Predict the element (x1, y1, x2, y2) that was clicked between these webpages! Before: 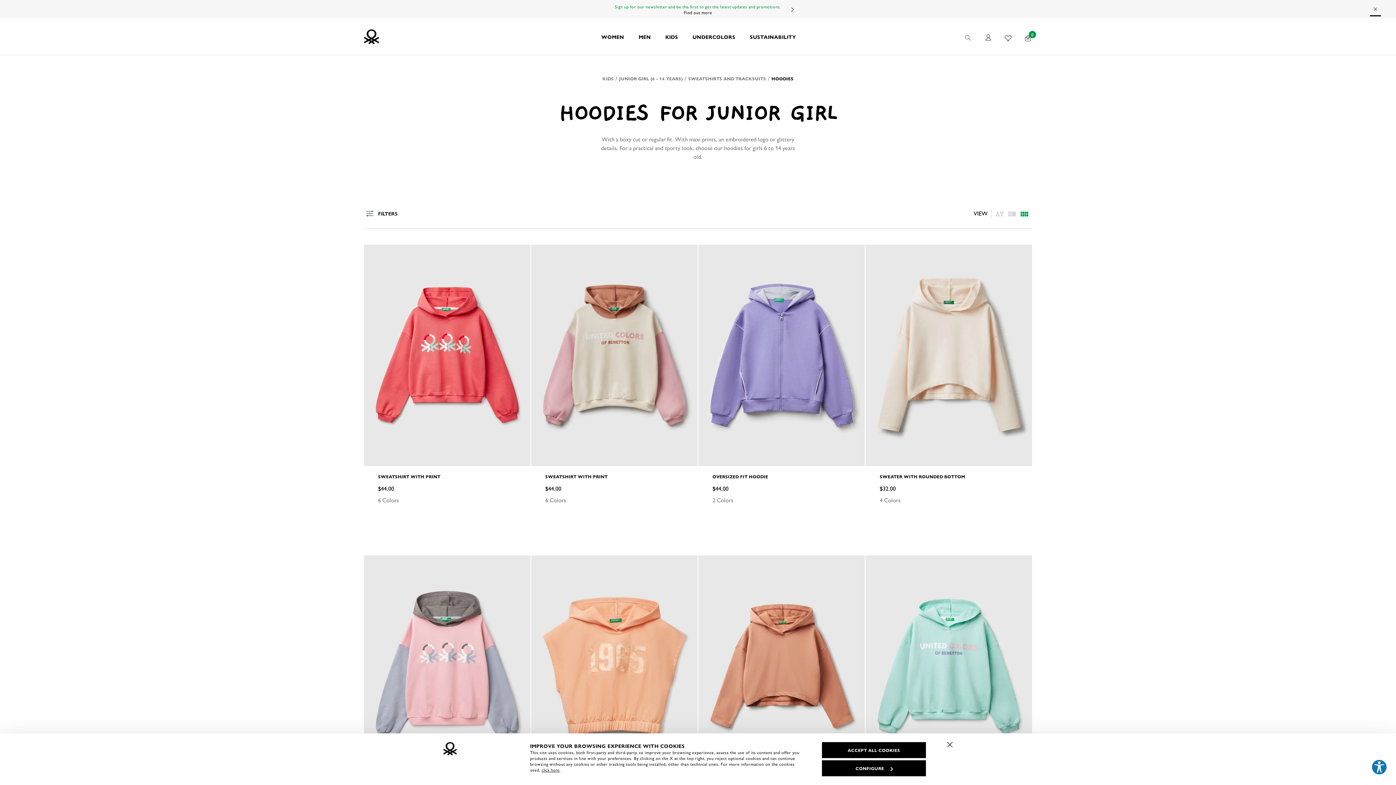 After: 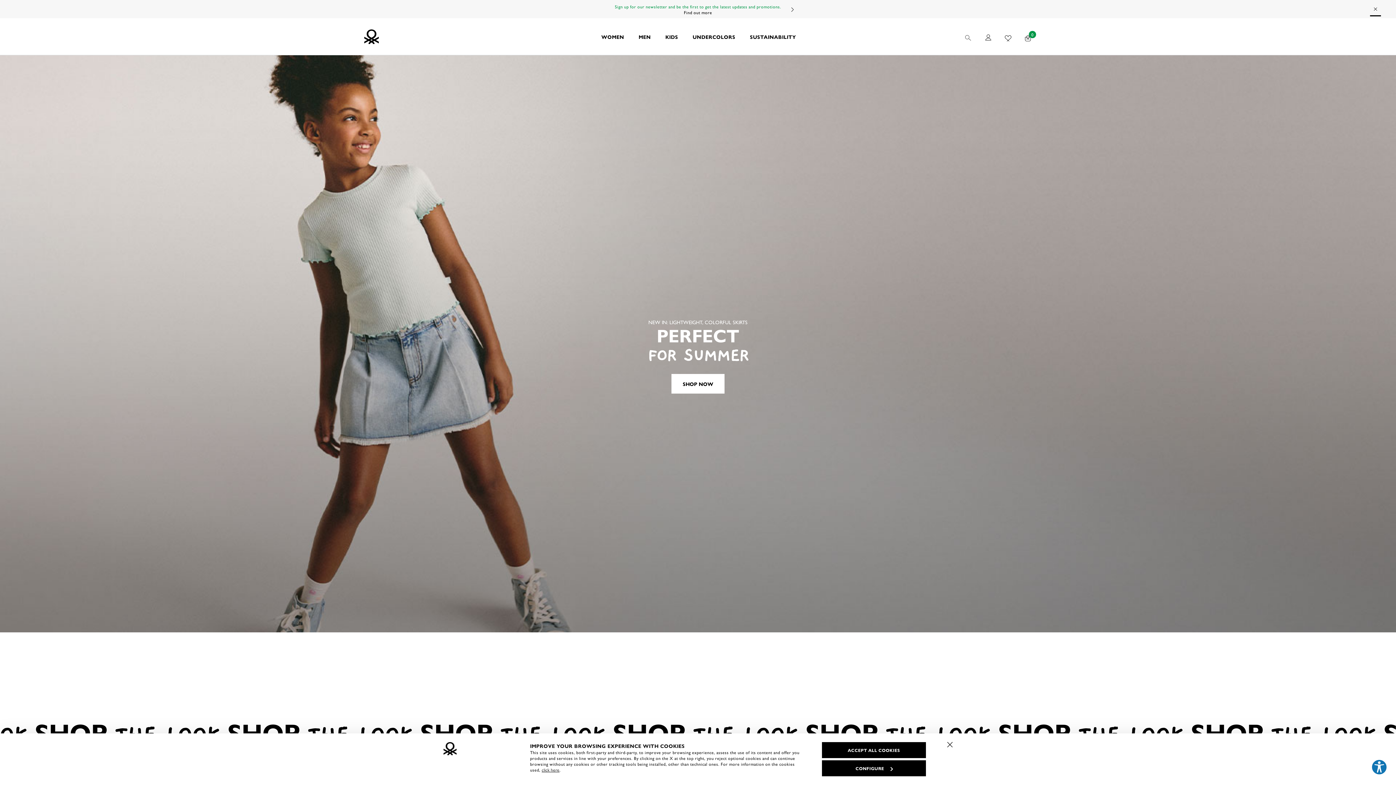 Action: label: JUNIOR GIRL (6 - 14 YEARS) bbox: (619, 75, 683, 81)